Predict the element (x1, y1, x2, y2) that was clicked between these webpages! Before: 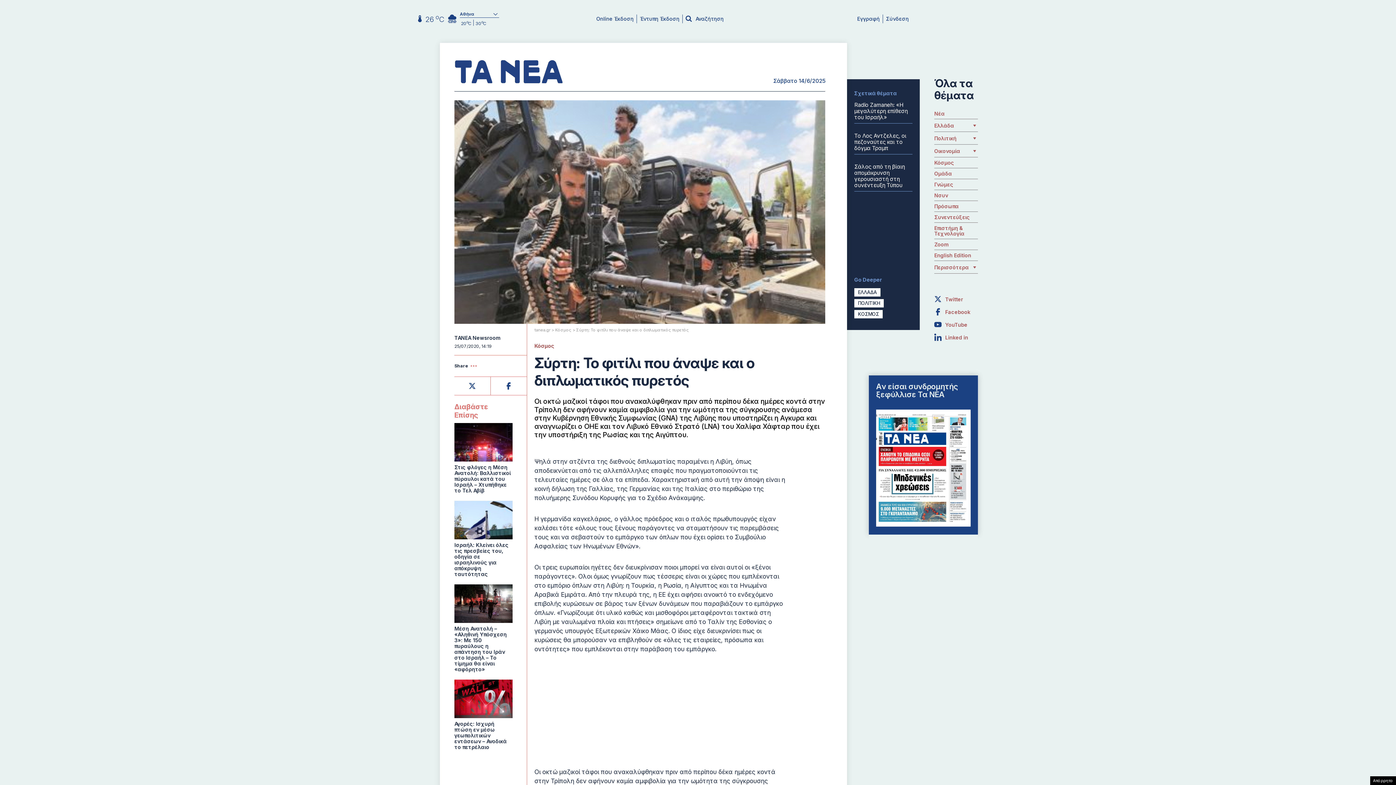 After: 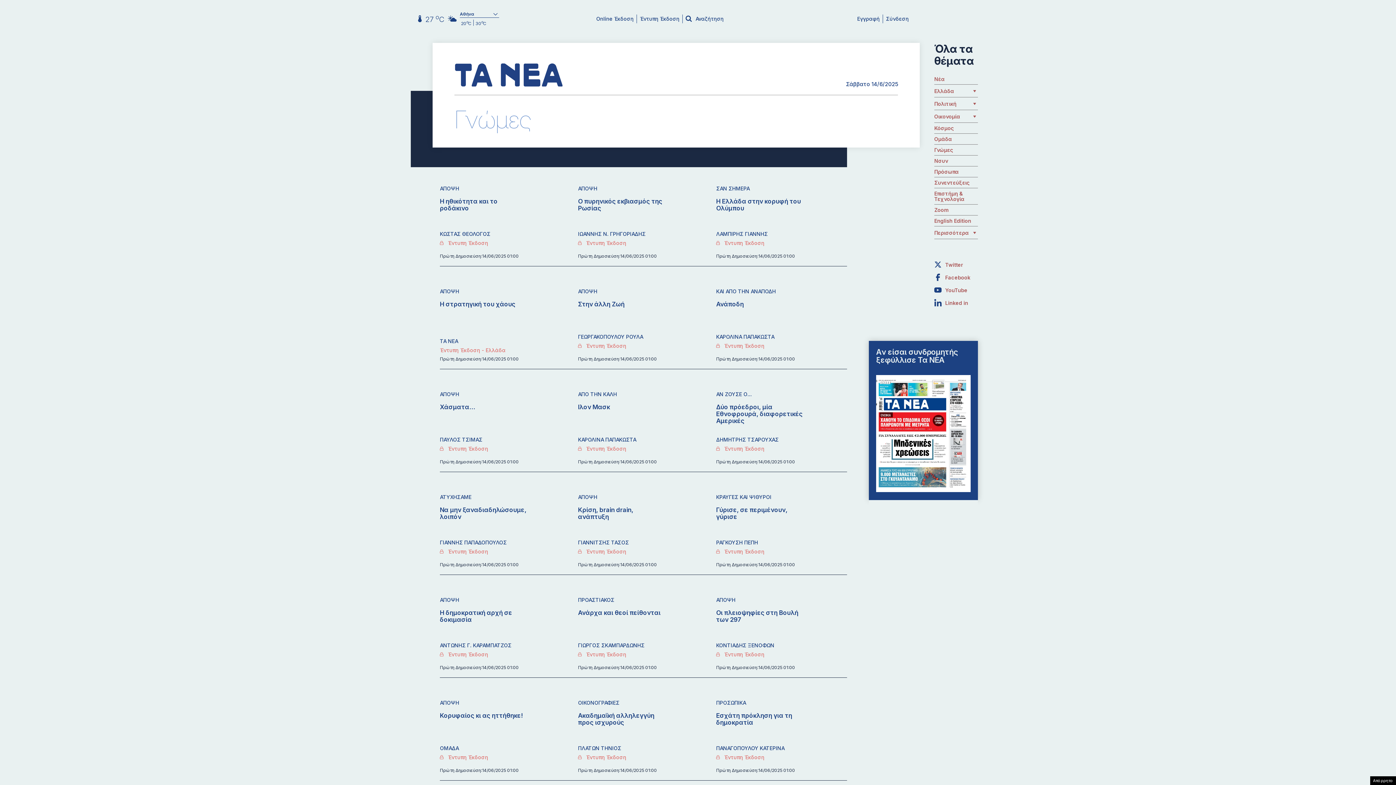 Action: bbox: (934, 181, 953, 187) label: Γνώμες